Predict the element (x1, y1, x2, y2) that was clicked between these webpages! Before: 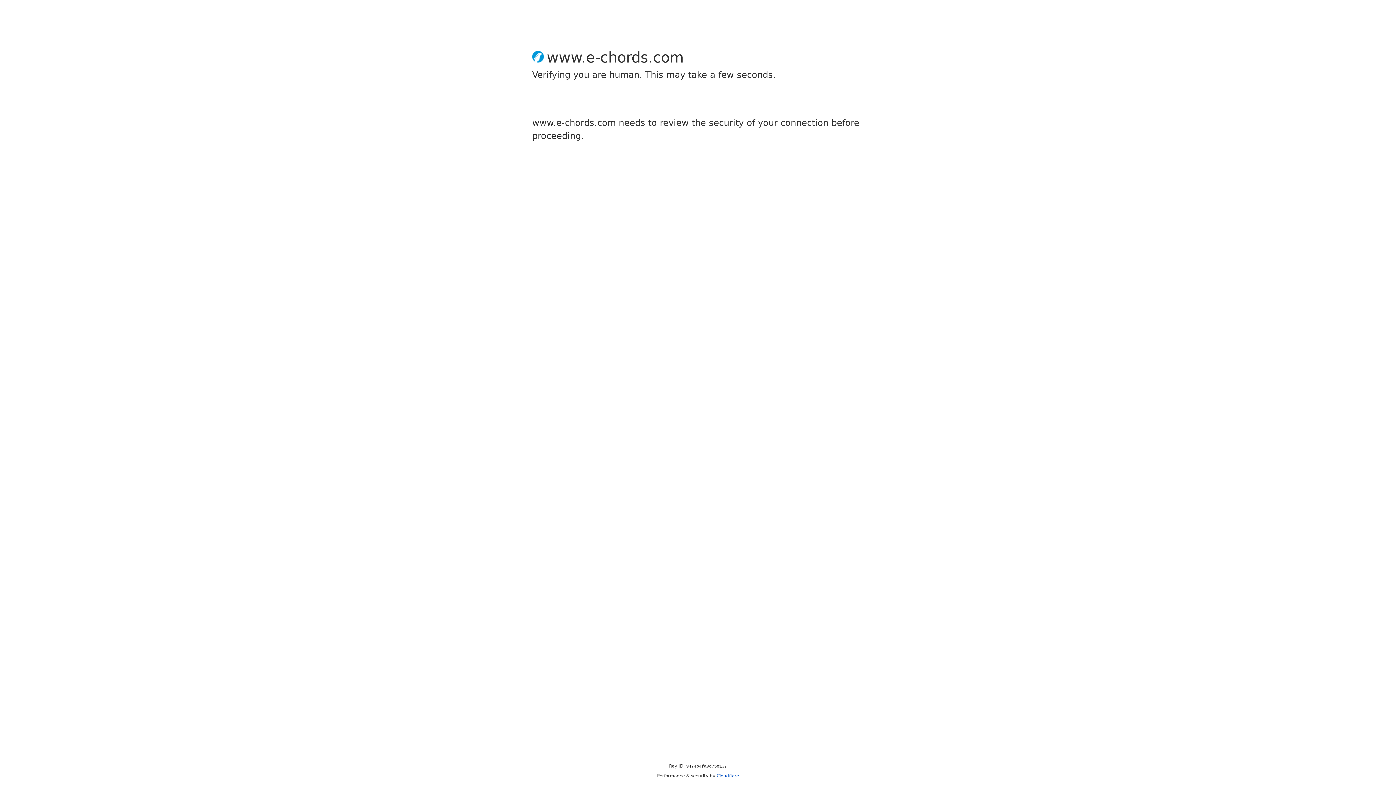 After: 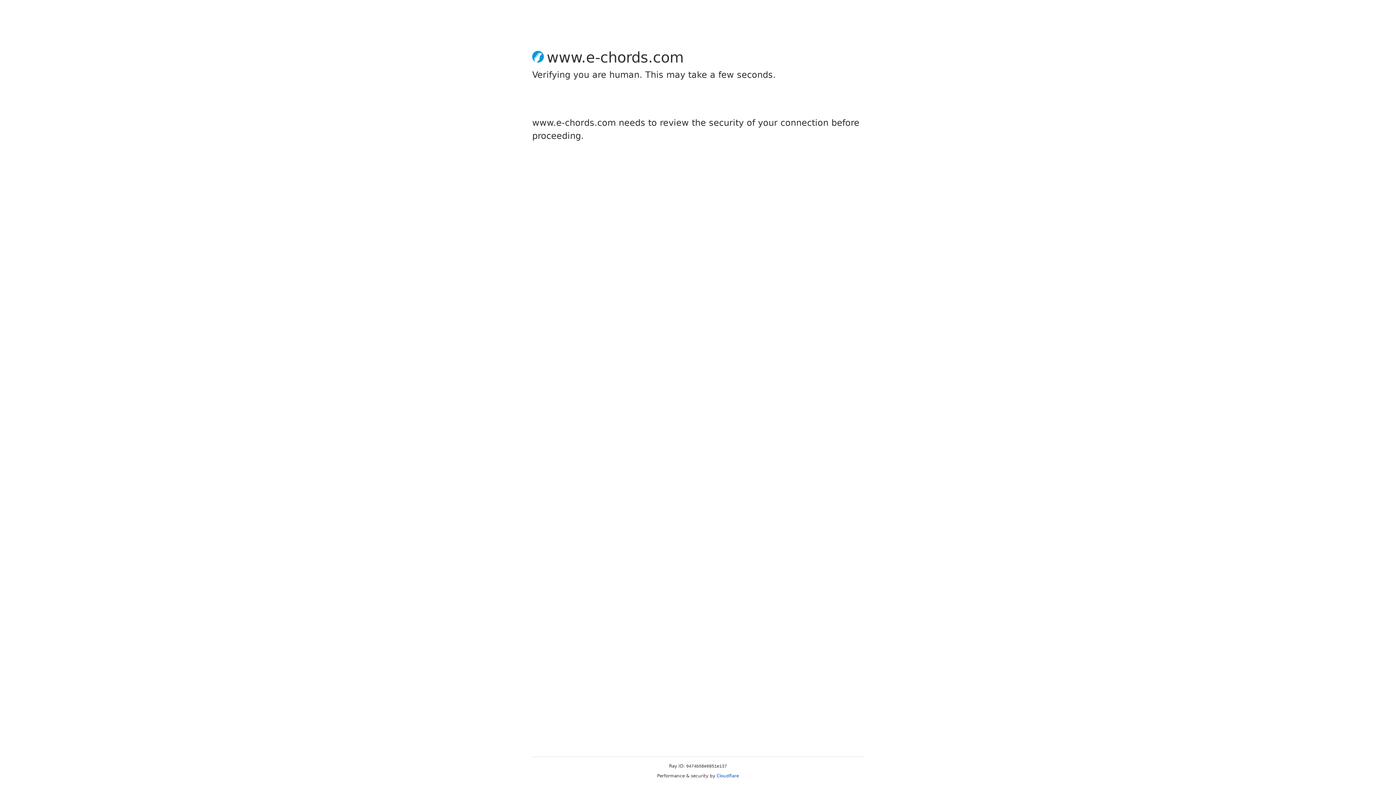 Action: bbox: (716, 773, 739, 778) label: Cloudflare